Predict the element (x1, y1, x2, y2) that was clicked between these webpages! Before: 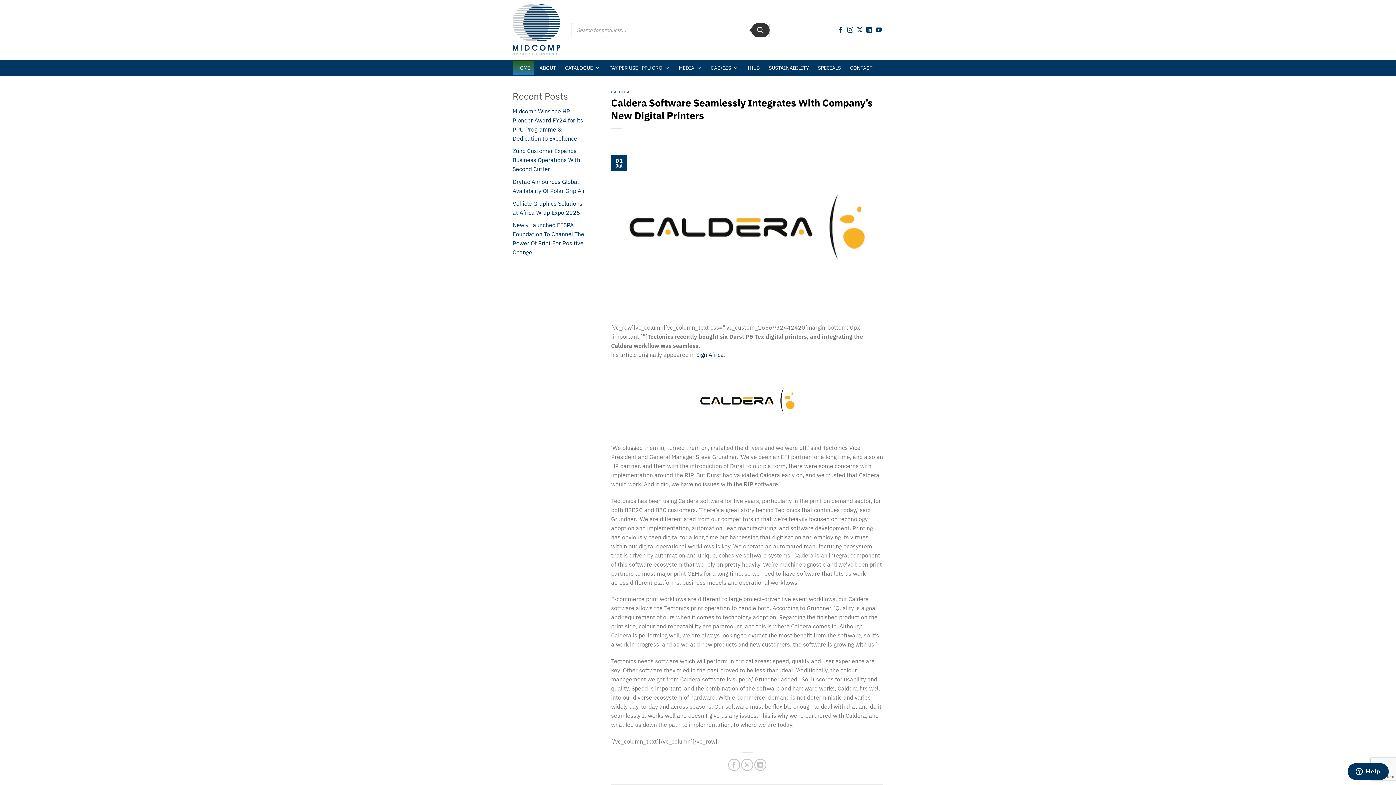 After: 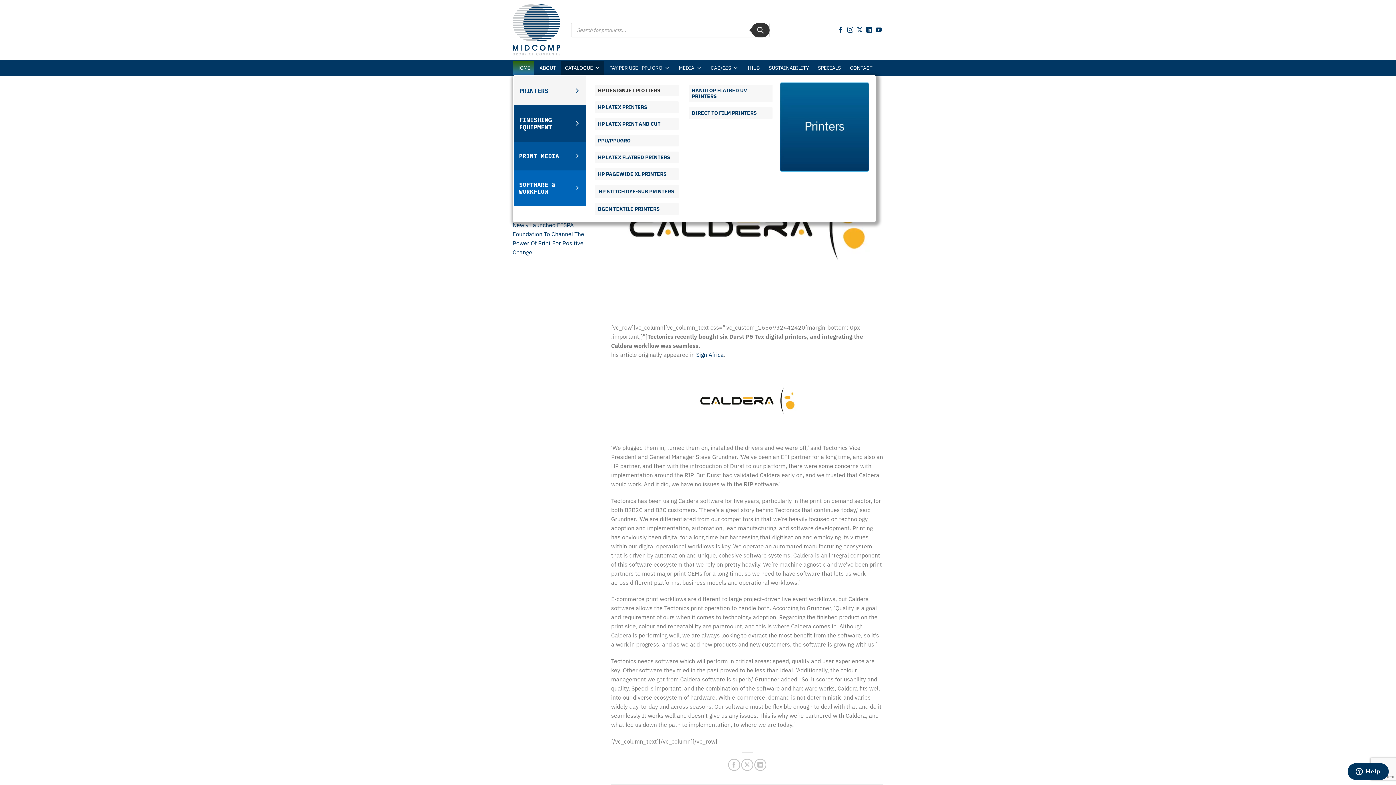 Action: label: CATALOGUE bbox: (561, 60, 604, 75)